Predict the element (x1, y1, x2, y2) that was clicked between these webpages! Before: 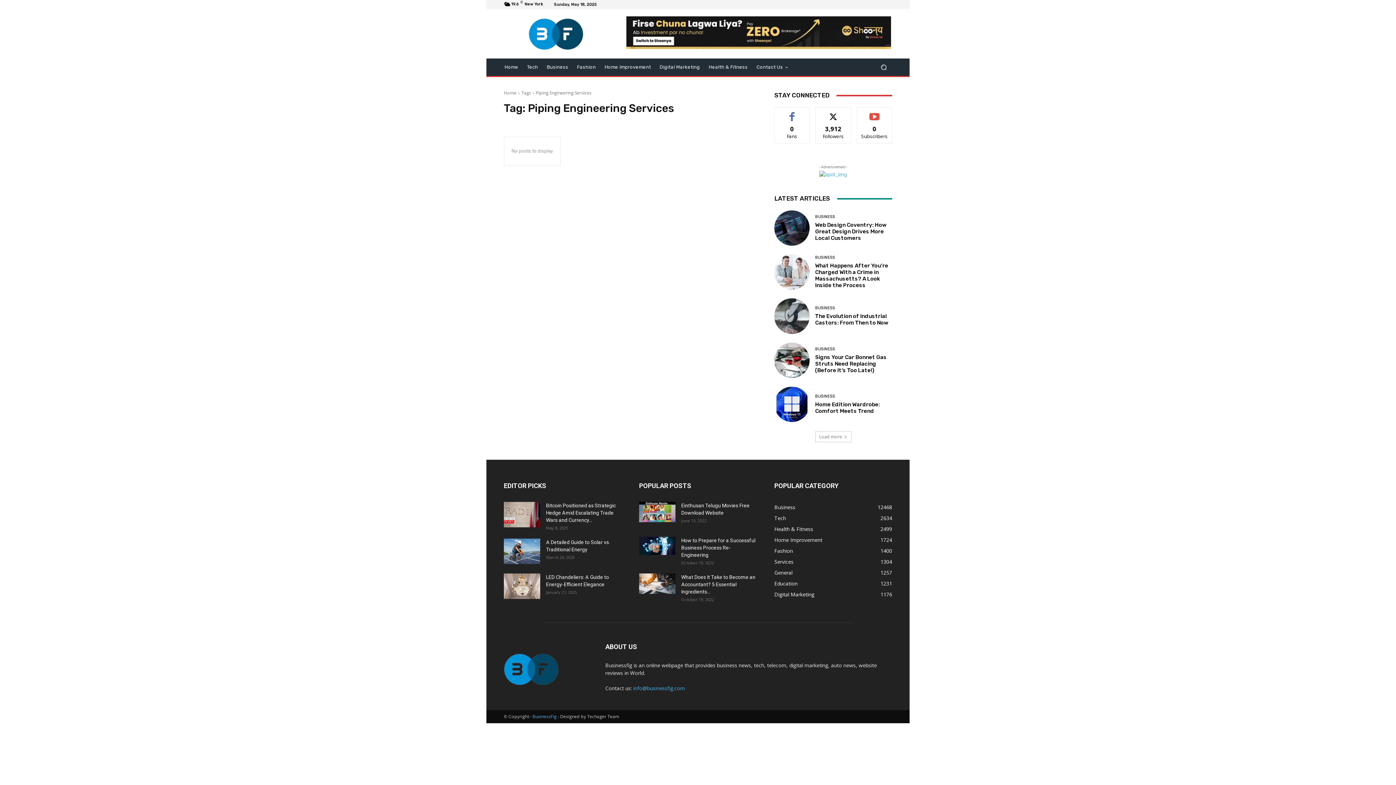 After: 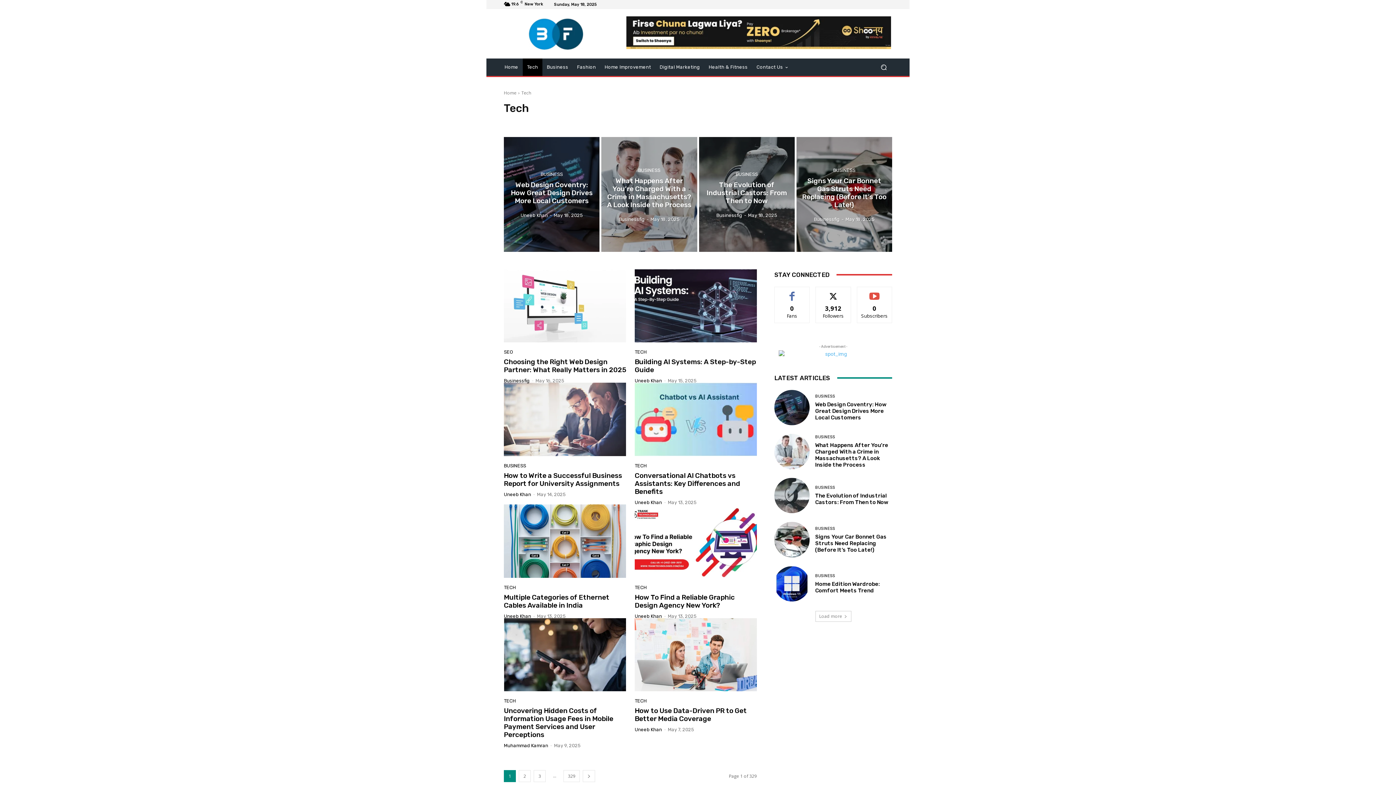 Action: label: Tech
2634 bbox: (774, 514, 786, 521)